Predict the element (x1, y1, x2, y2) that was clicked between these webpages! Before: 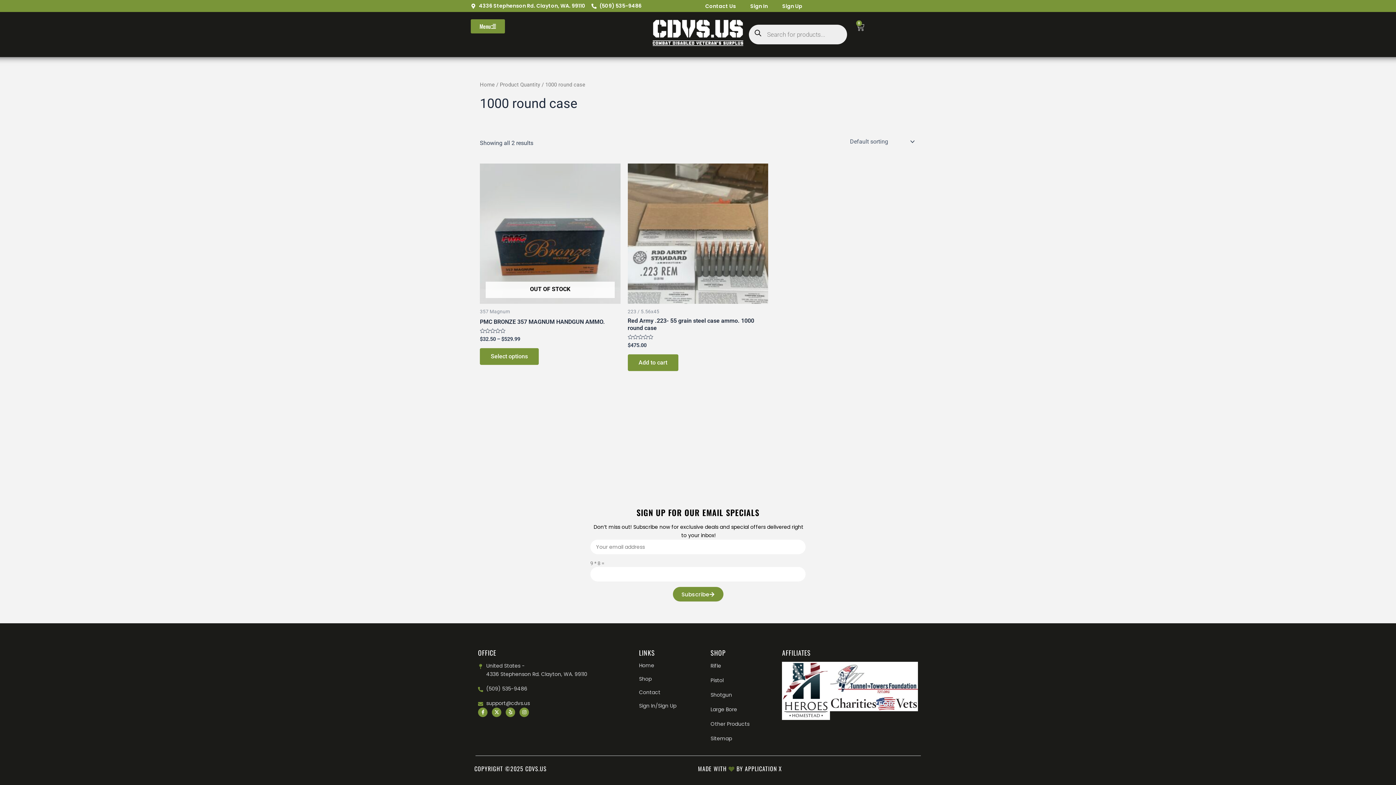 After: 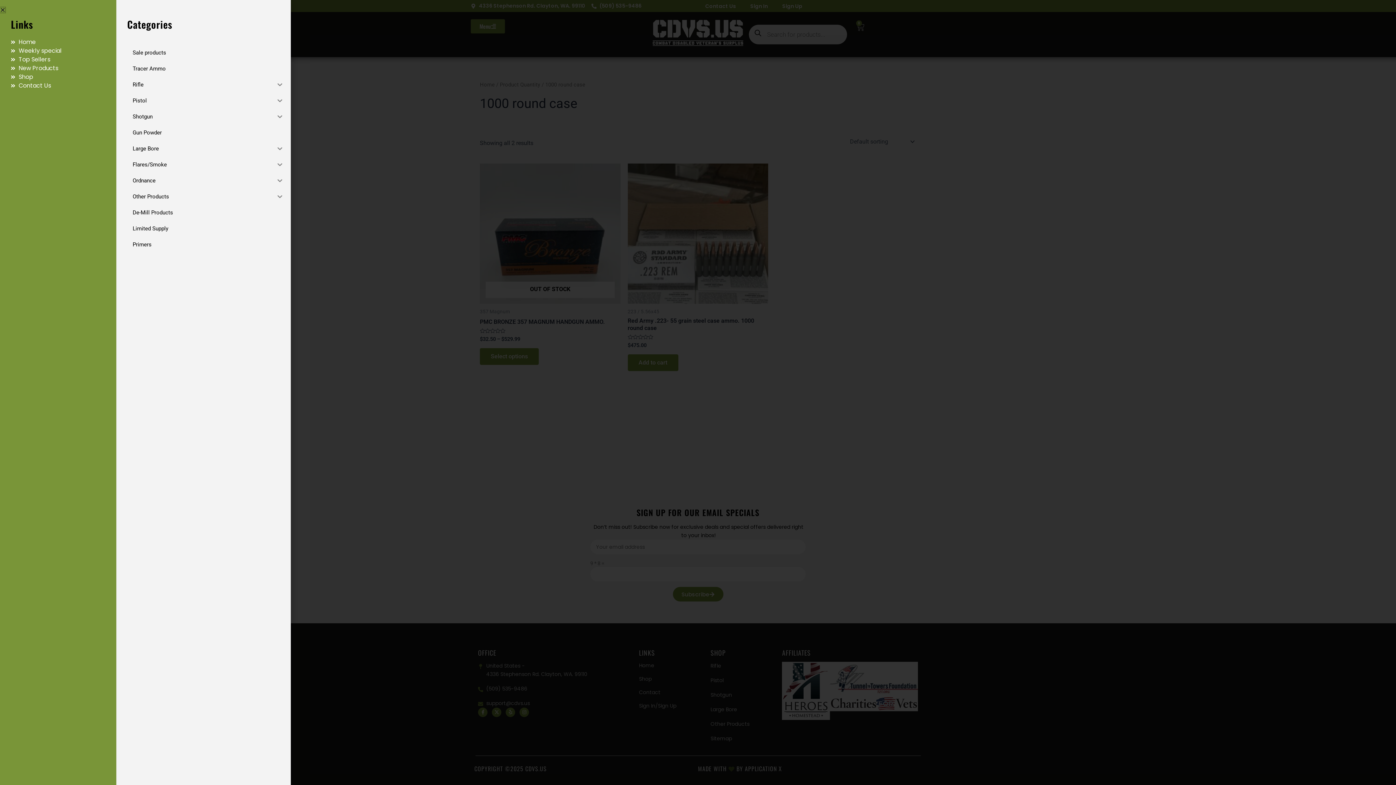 Action: bbox: (470, 19, 505, 33) label: Menu